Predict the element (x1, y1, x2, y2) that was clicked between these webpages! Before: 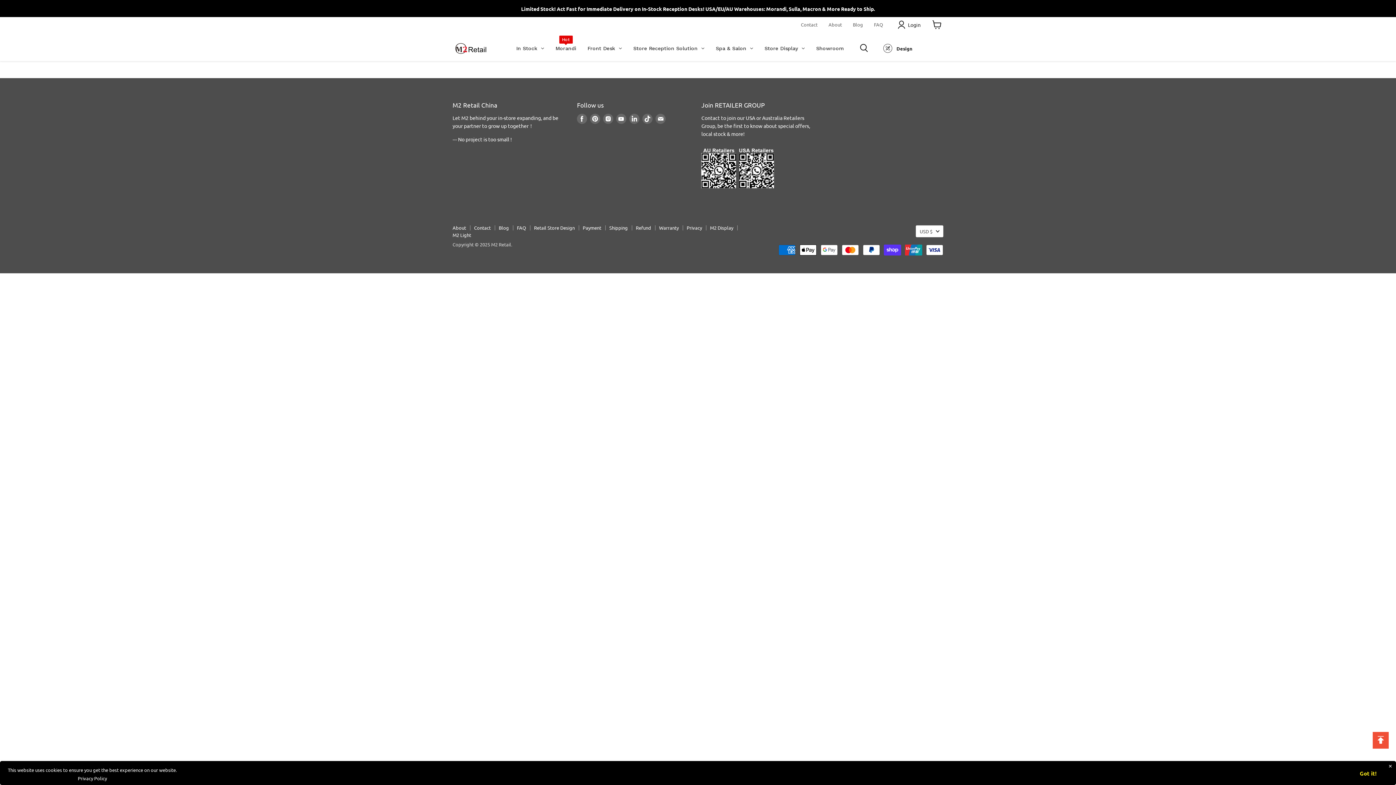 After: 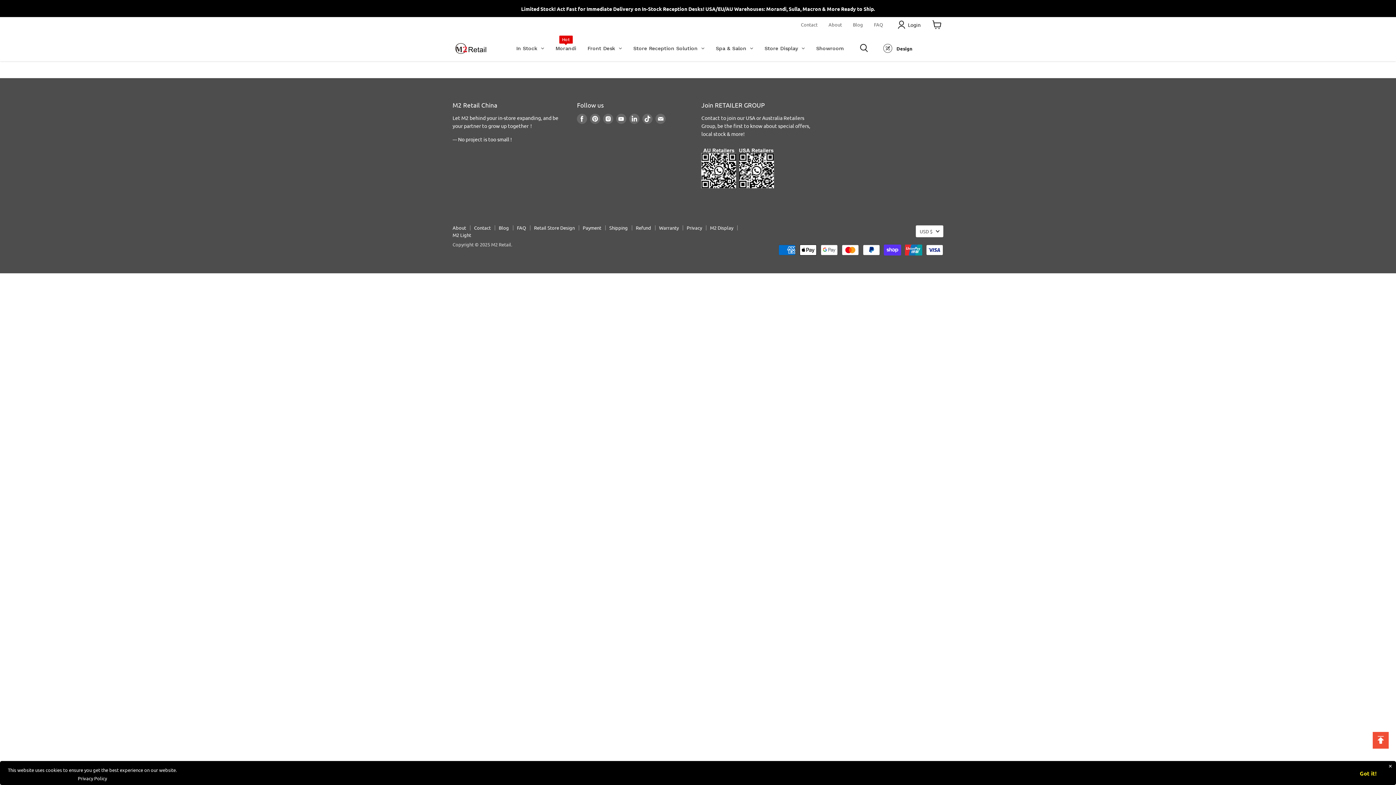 Action: bbox: (860, 44, 868, 52)